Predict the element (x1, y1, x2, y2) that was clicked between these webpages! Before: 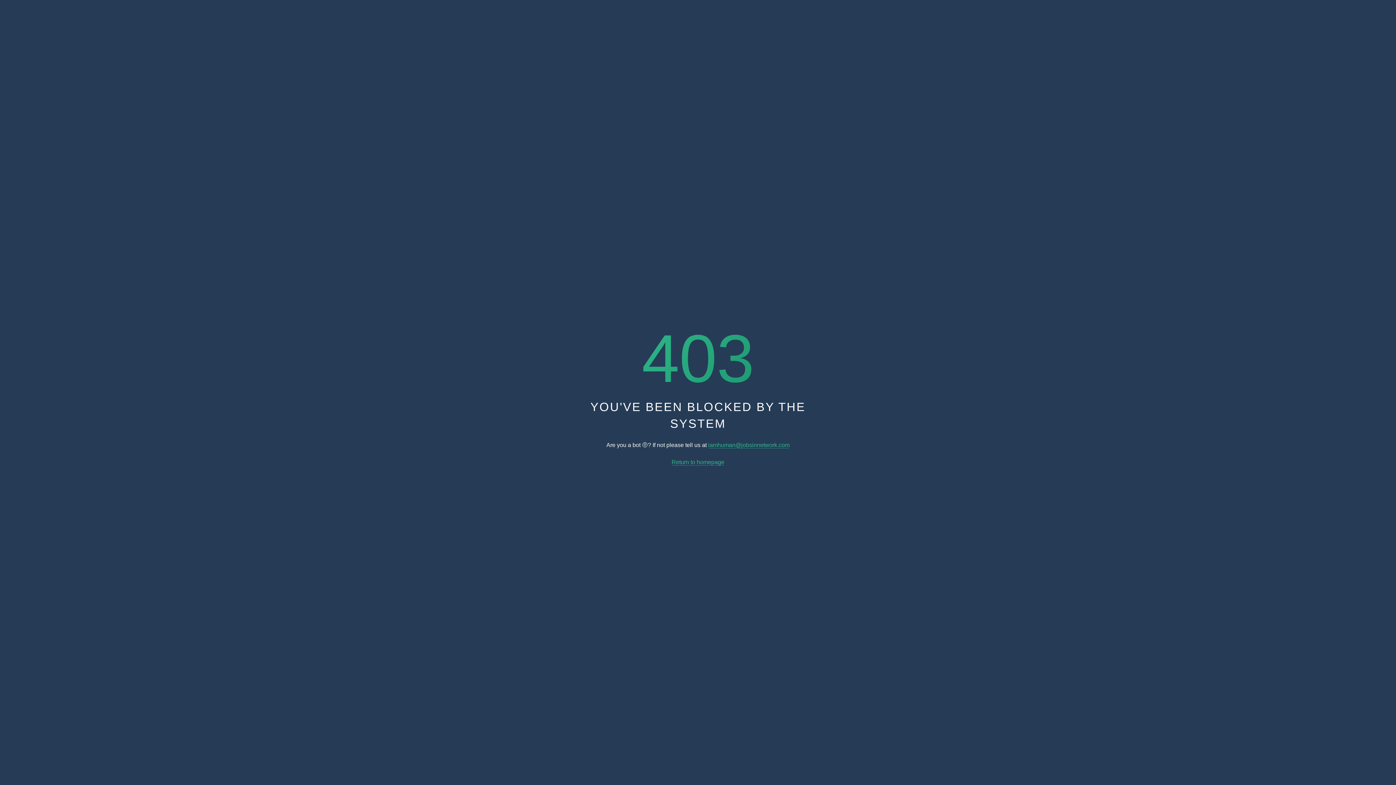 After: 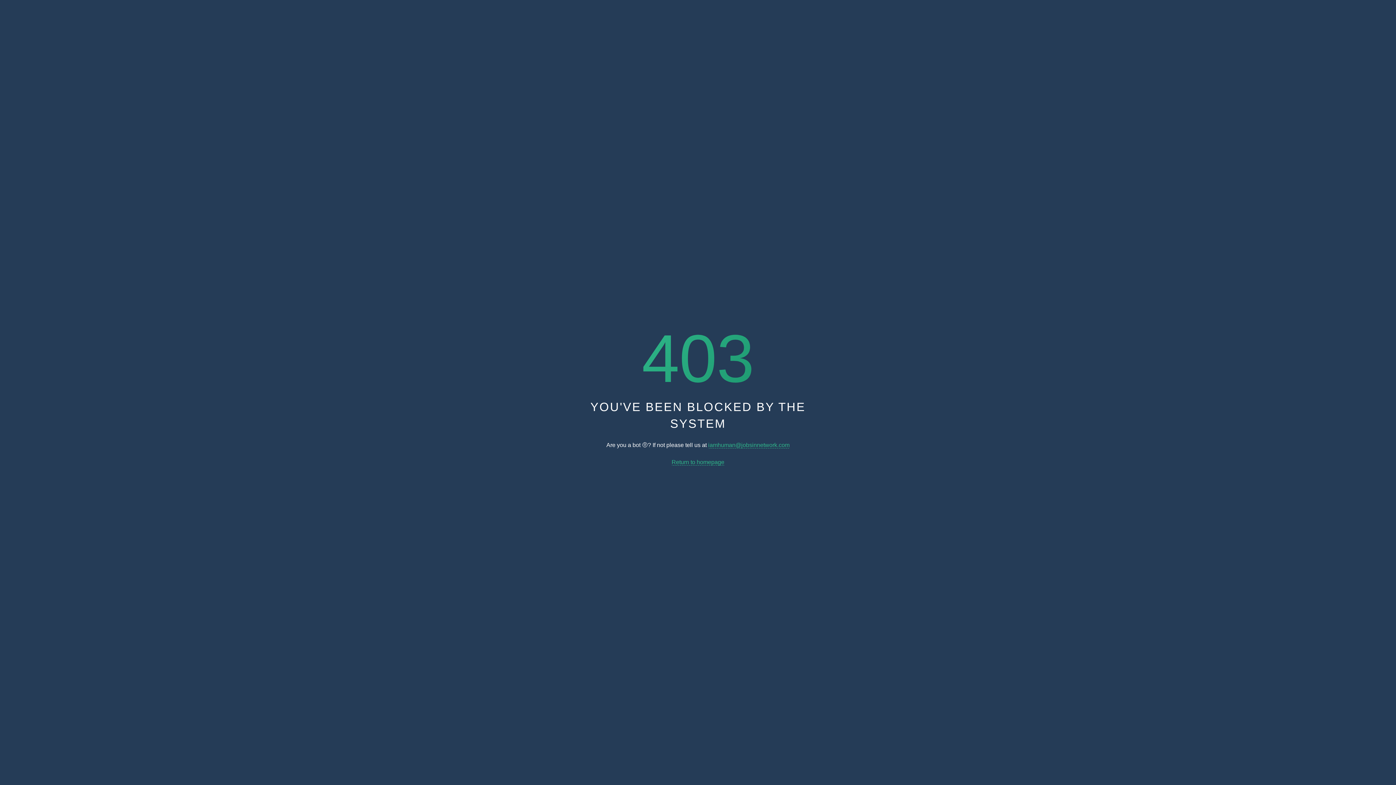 Action: label: Return to homepage bbox: (671, 459, 724, 465)